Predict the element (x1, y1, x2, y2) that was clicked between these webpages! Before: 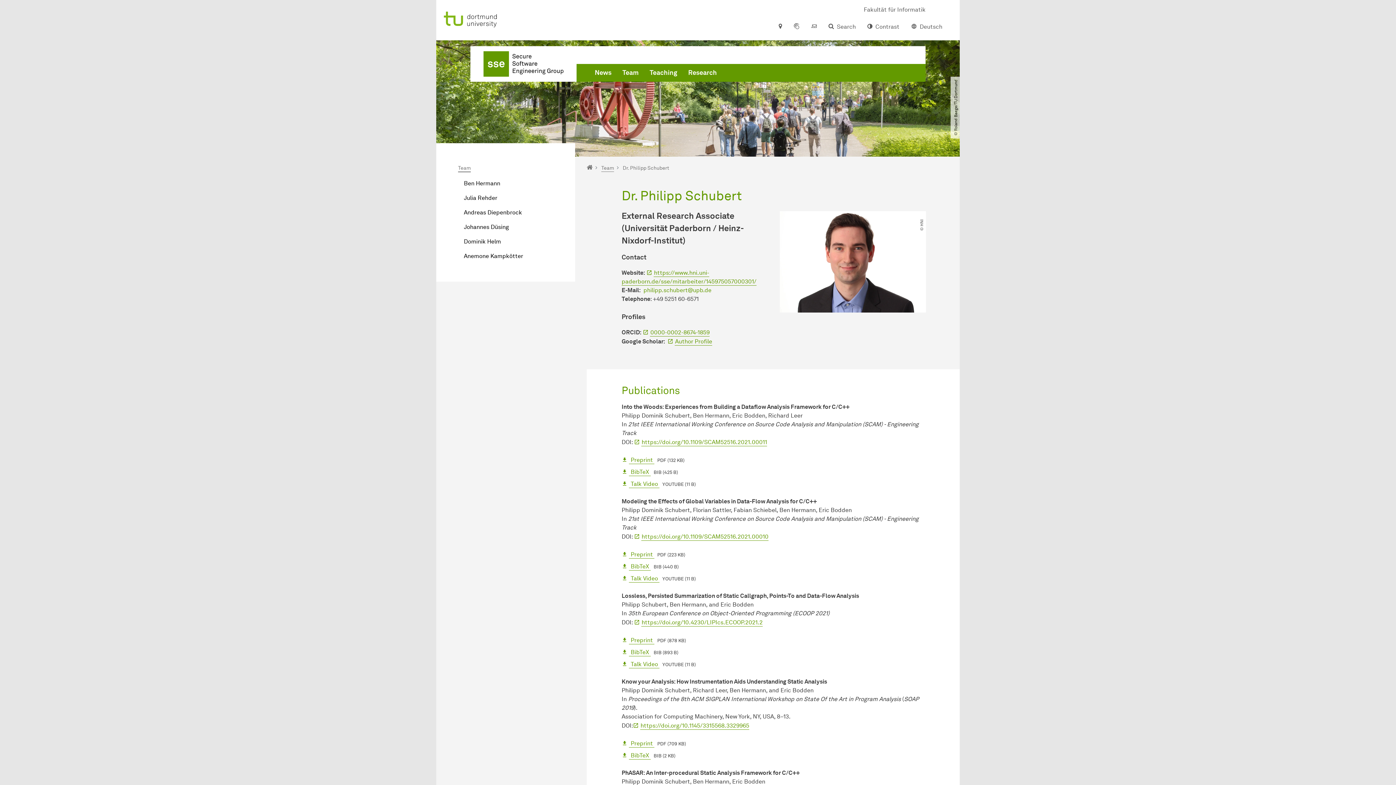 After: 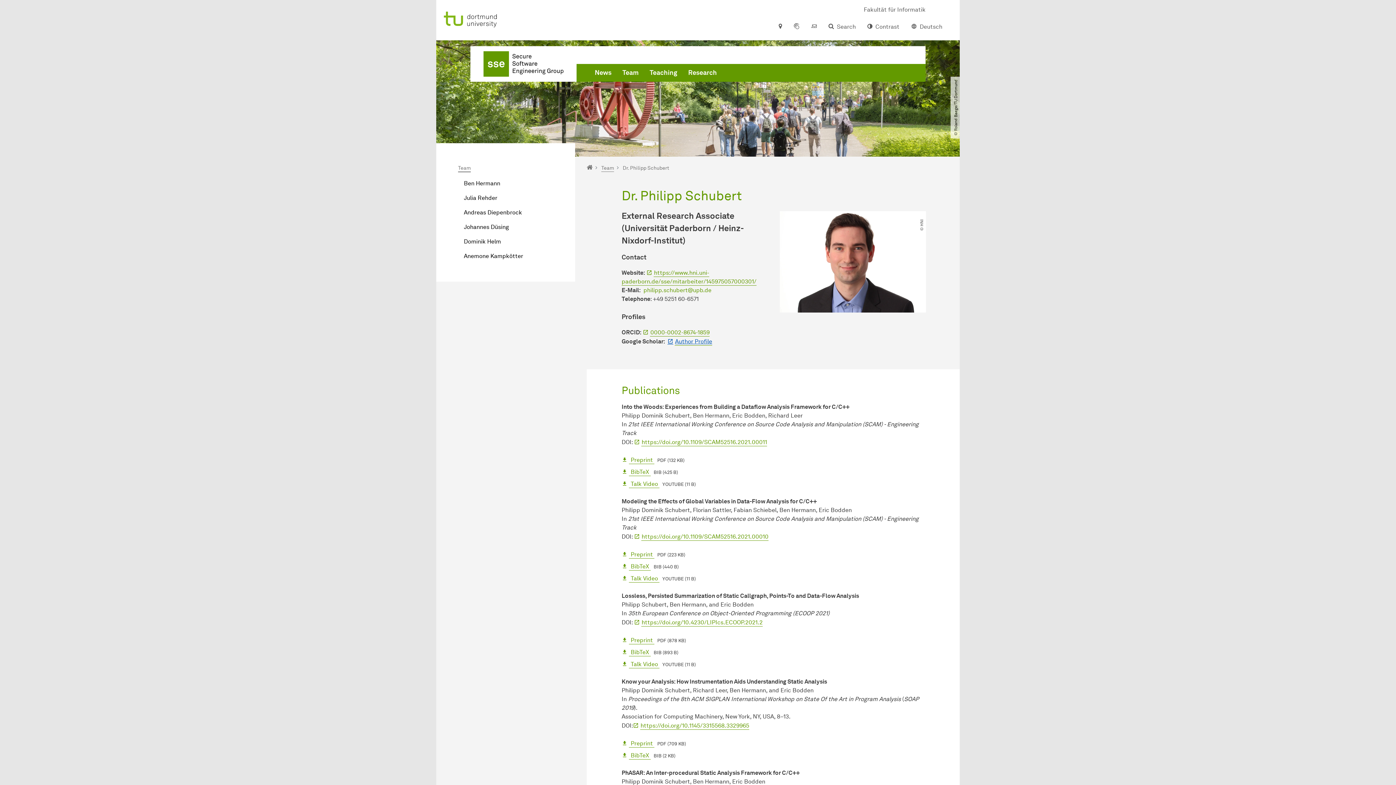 Action: bbox: (667, 338, 712, 345) label: Author Profile